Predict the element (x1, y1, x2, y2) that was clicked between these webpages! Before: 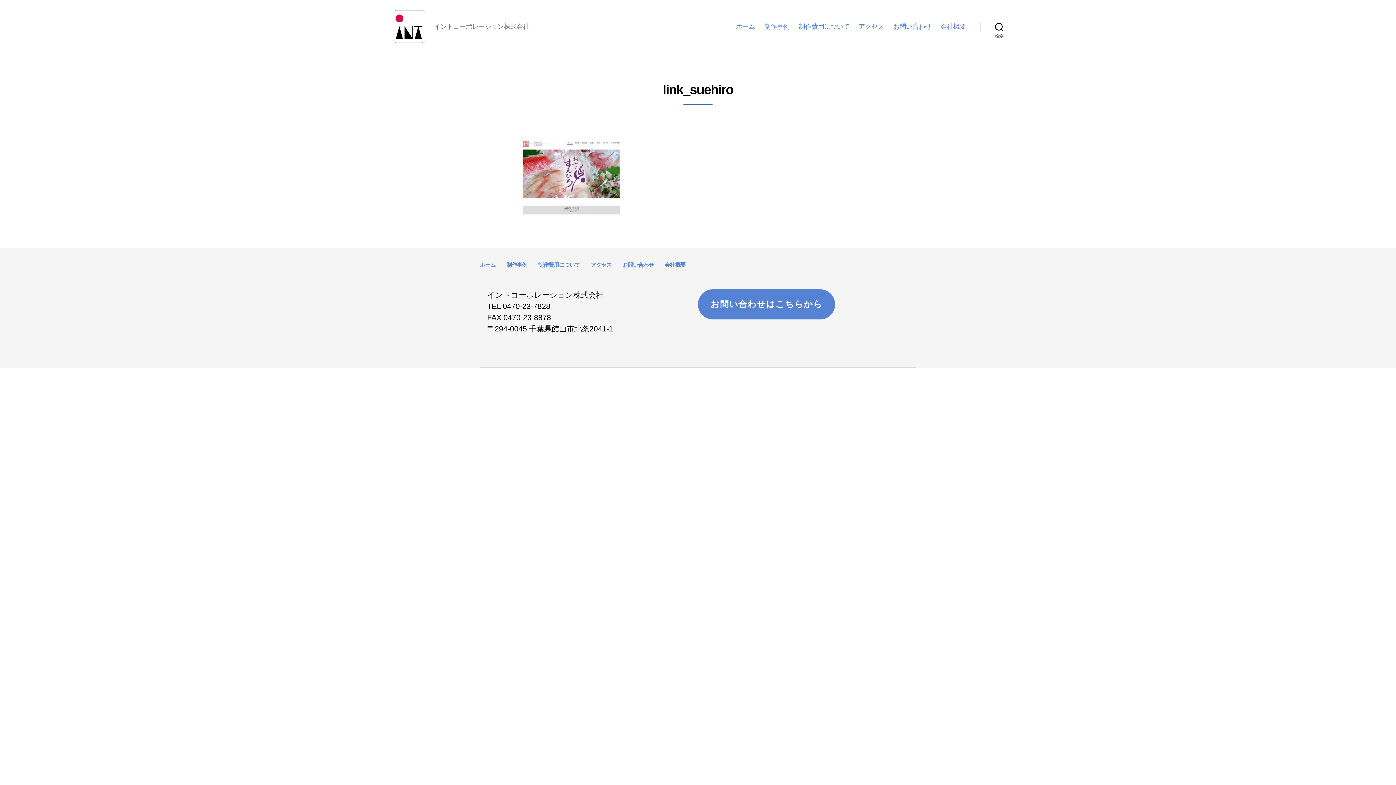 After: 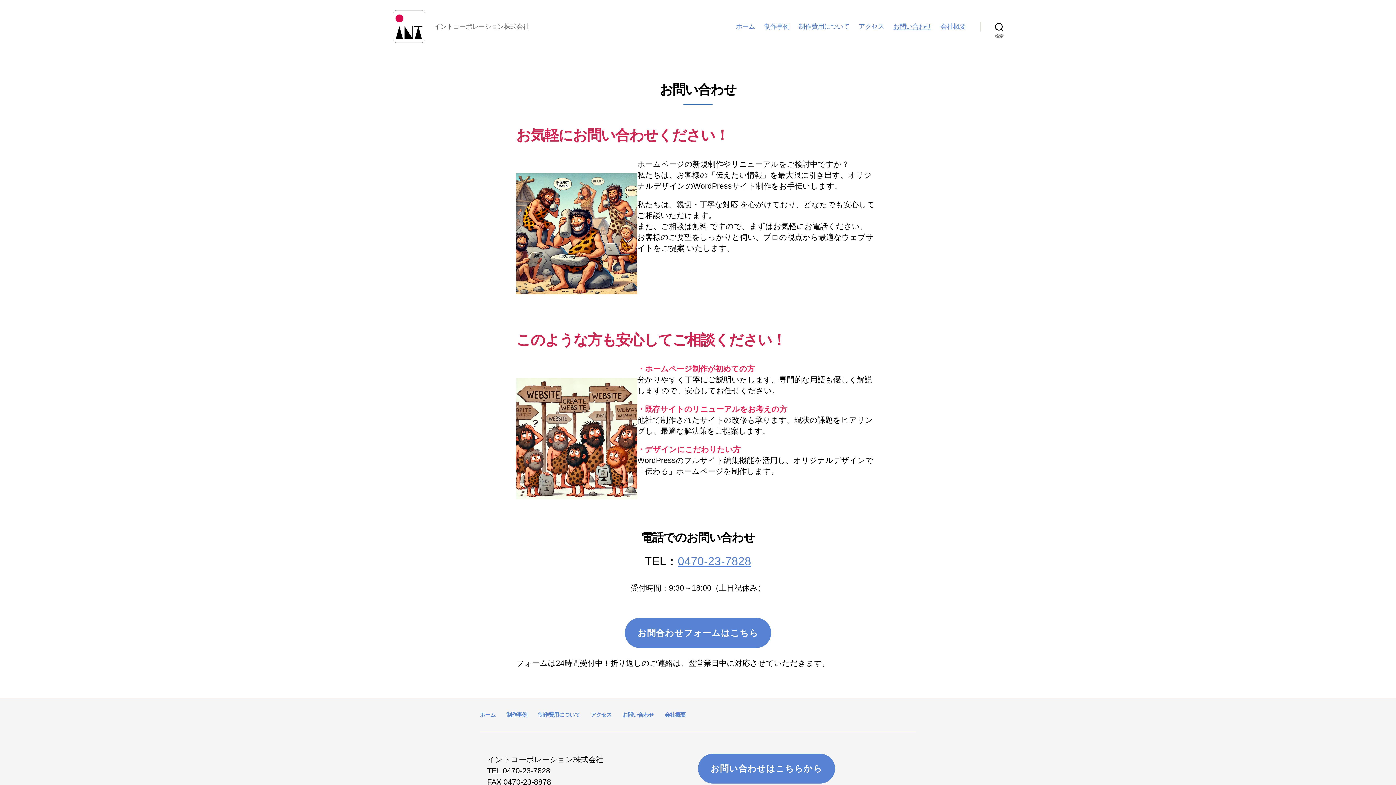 Action: label: お問い合わせはこちらから bbox: (698, 289, 835, 319)